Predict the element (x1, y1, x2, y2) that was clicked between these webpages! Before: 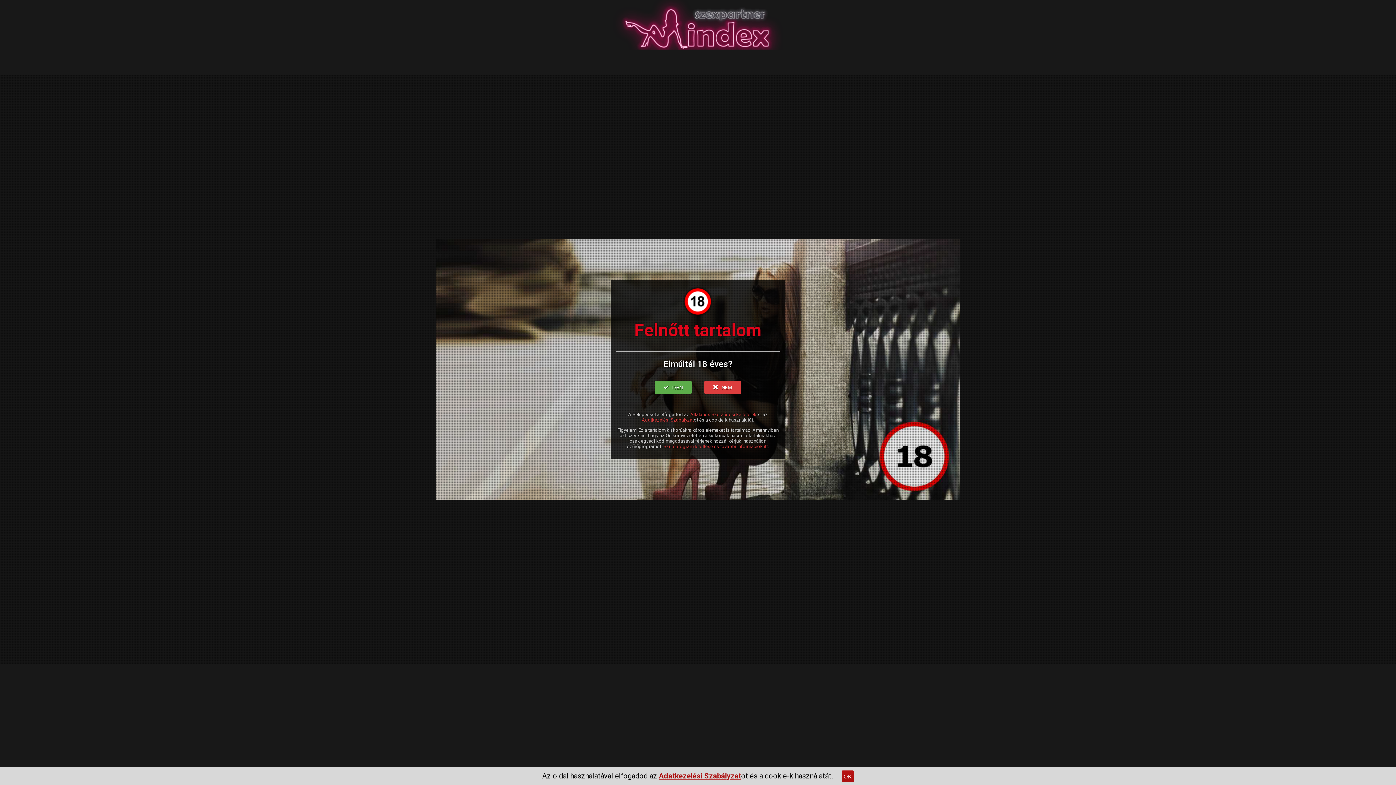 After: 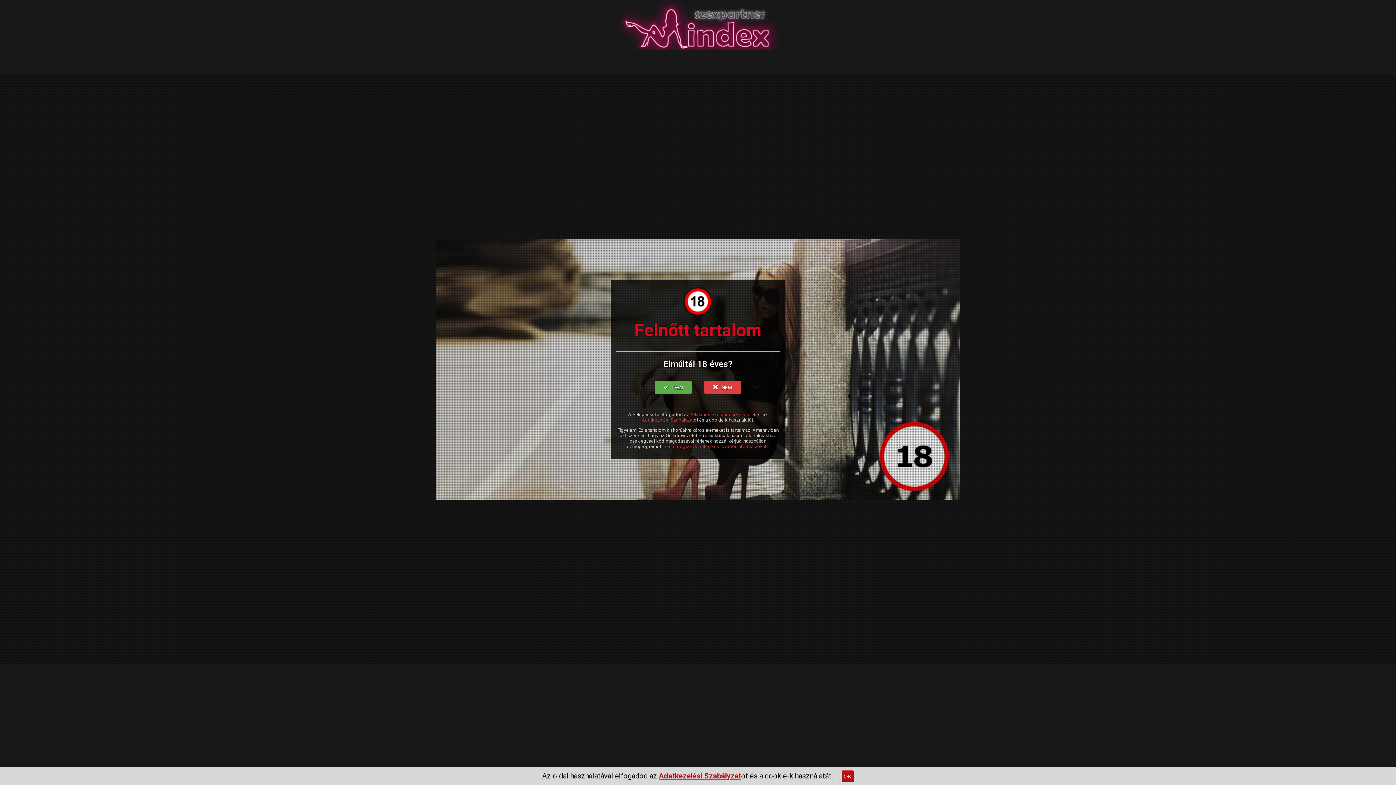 Action: bbox: (663, 443, 768, 449) label: Szűrőprogram letöltése és további információk itt